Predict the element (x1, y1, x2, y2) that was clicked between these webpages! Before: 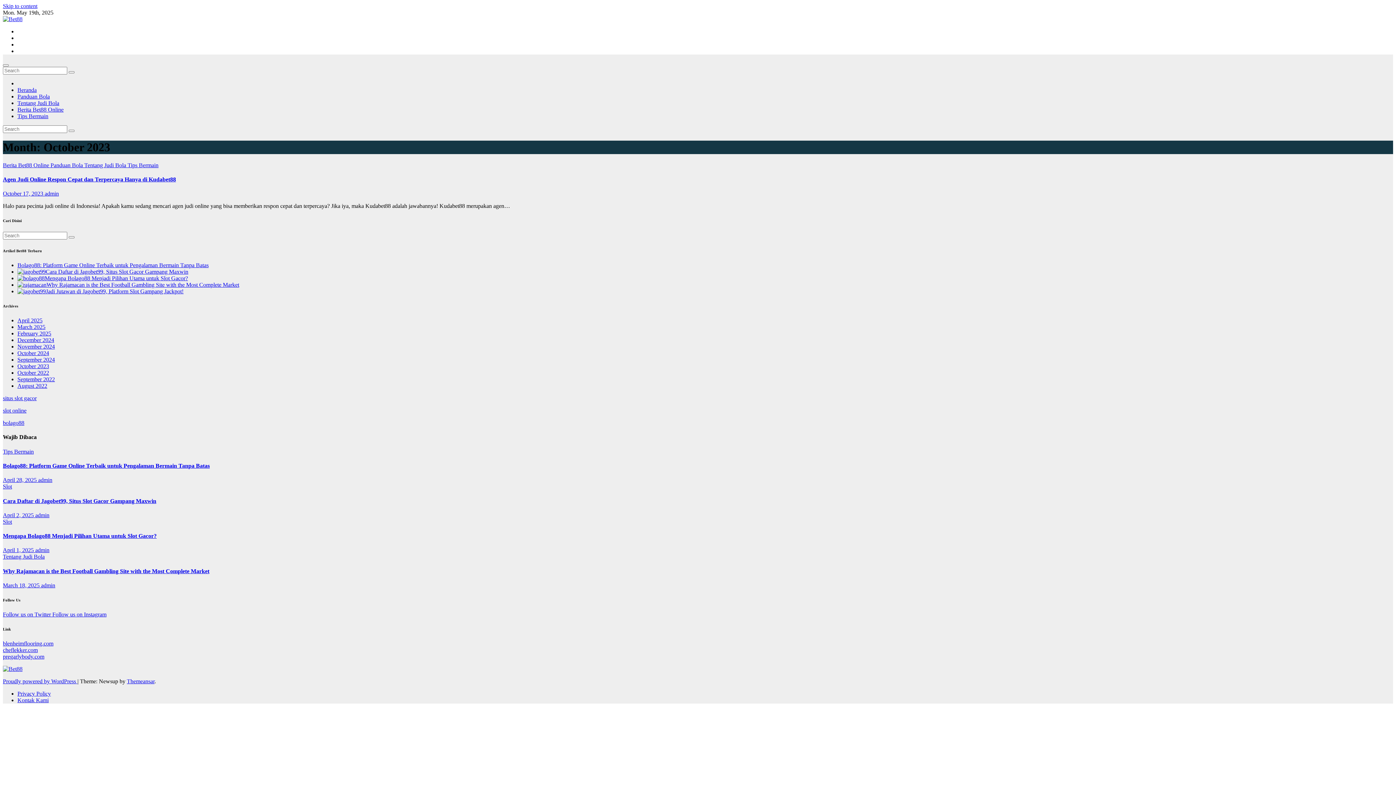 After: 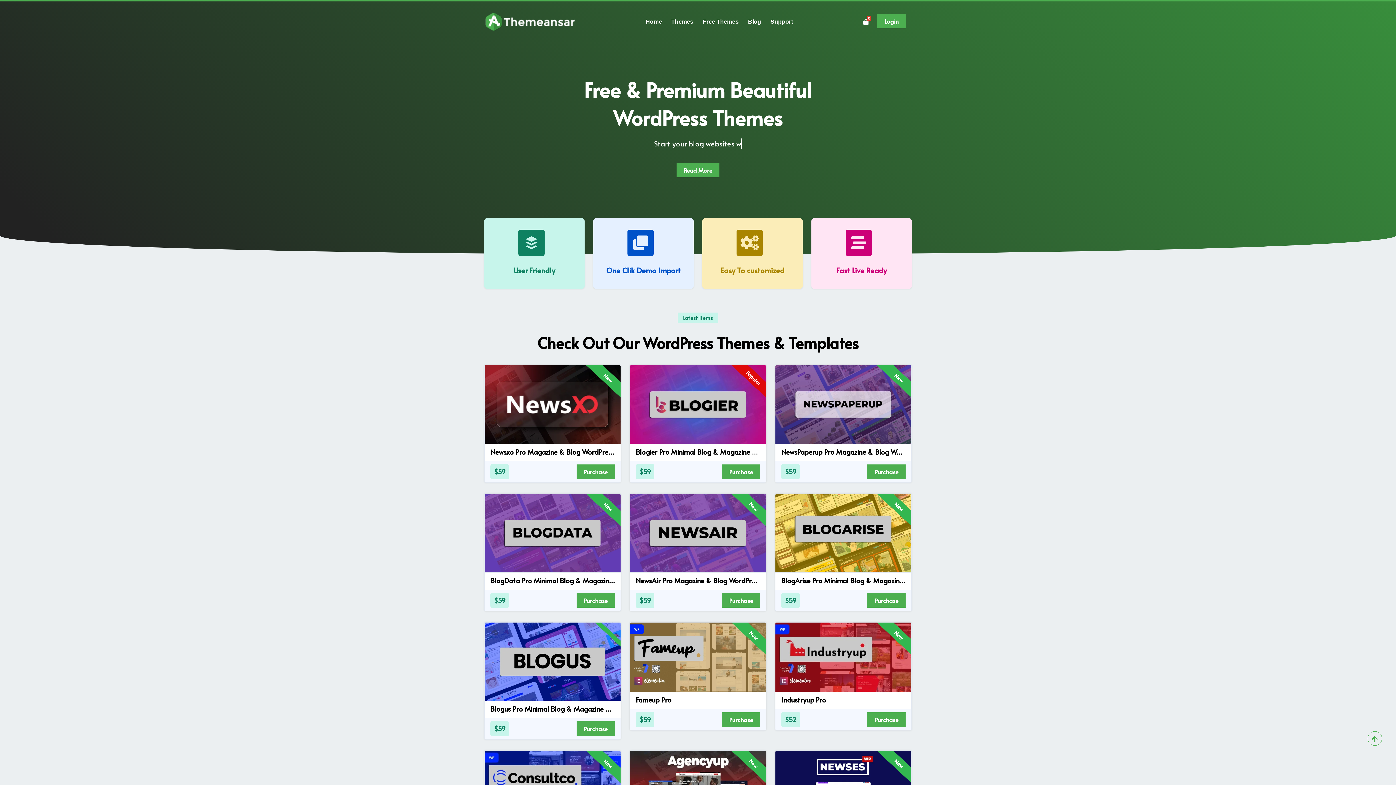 Action: label: Themeansar bbox: (126, 678, 154, 684)